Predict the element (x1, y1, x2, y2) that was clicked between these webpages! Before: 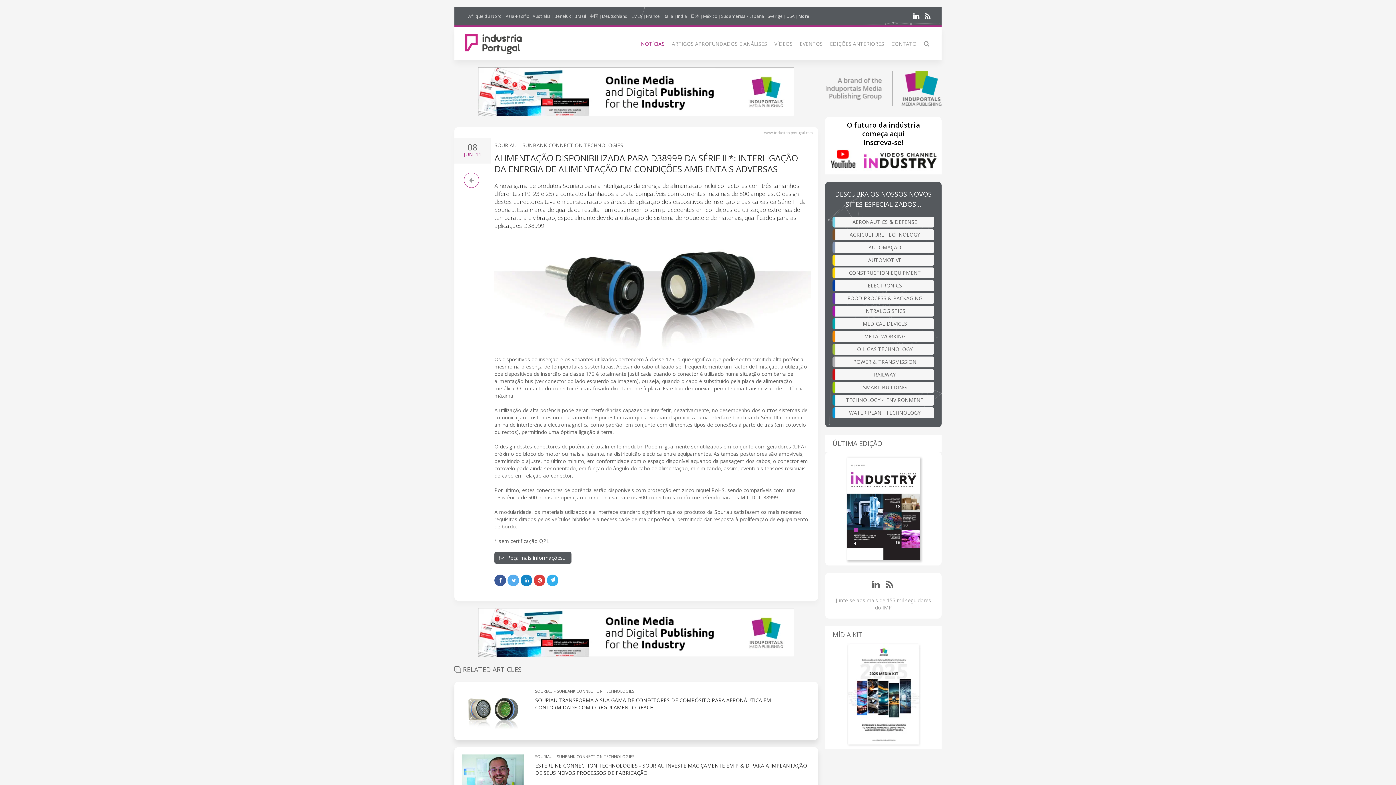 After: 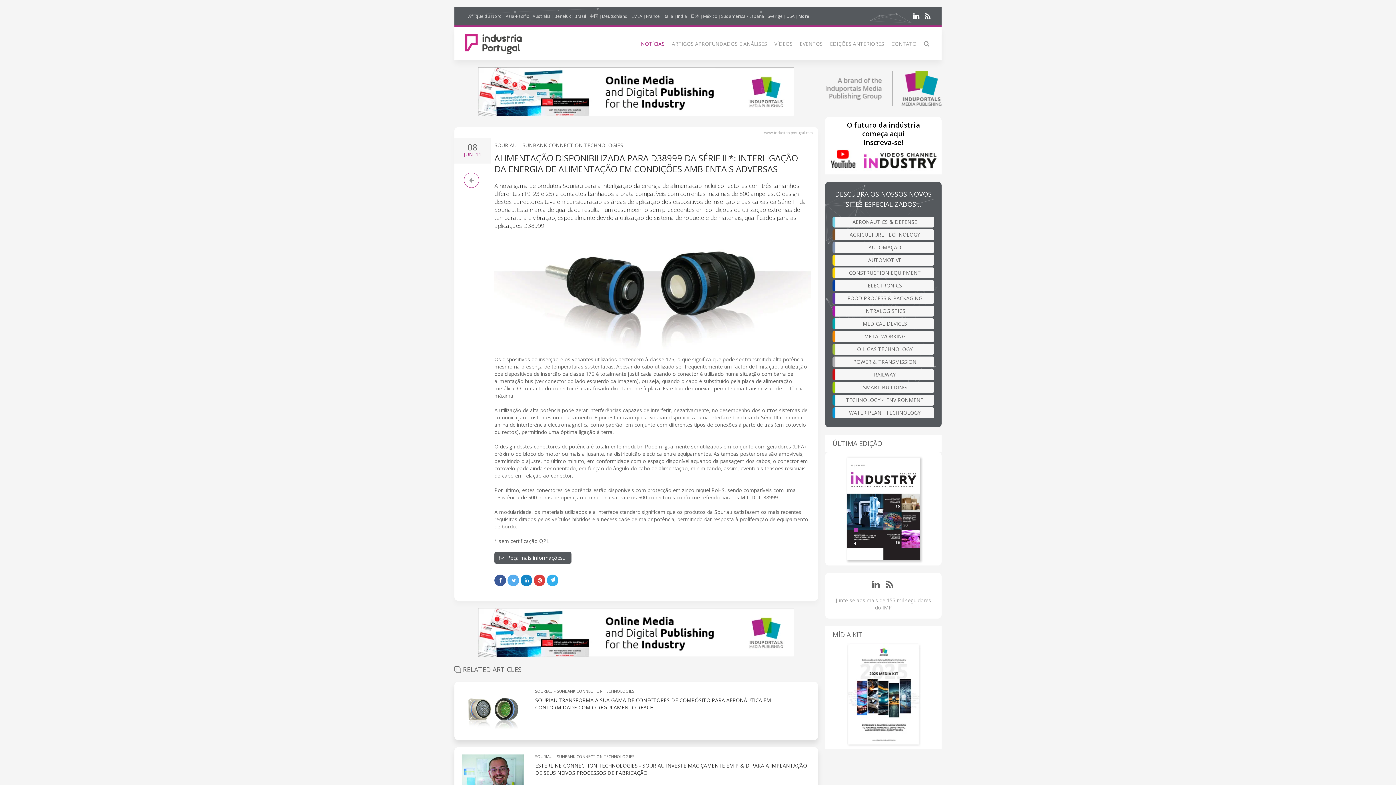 Action: label: ELECTRONICS bbox: (832, 280, 934, 291)